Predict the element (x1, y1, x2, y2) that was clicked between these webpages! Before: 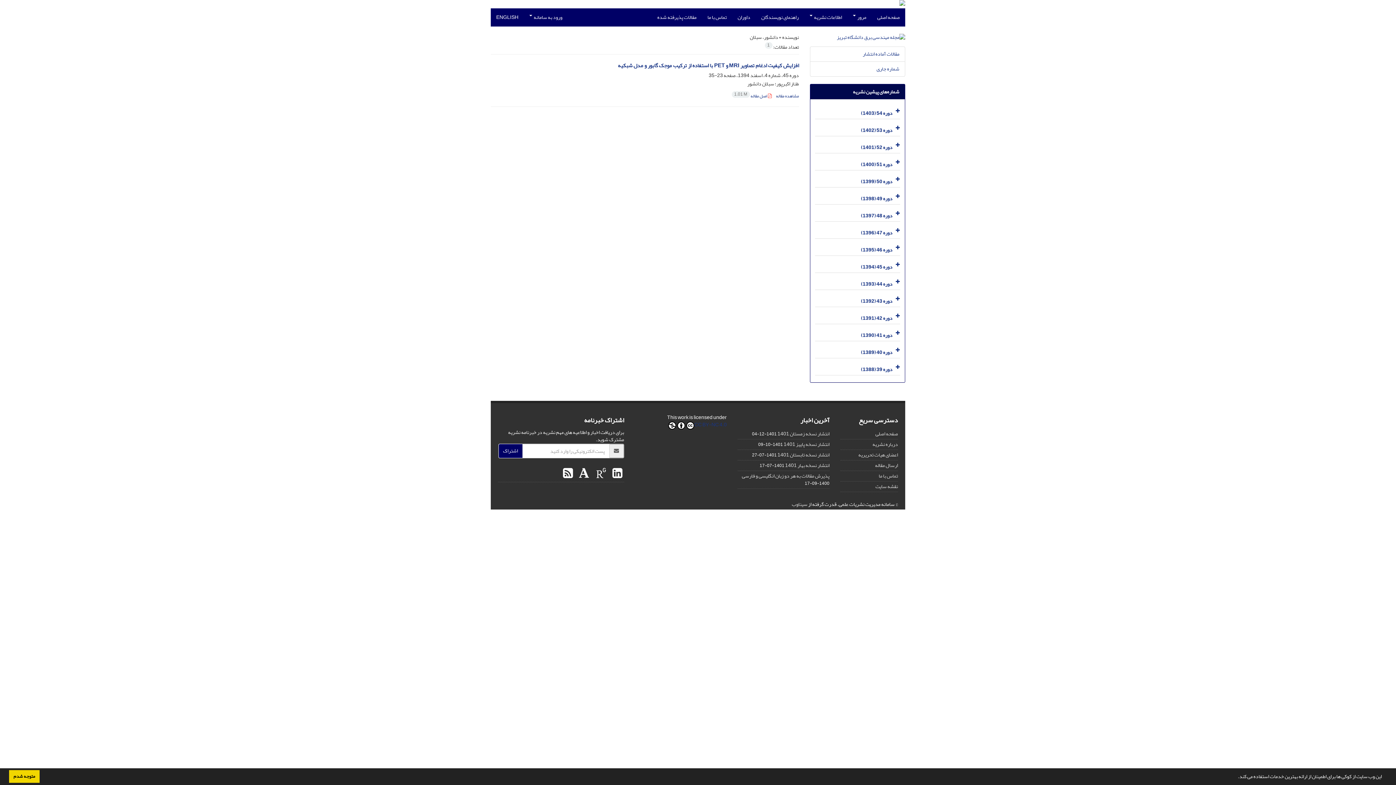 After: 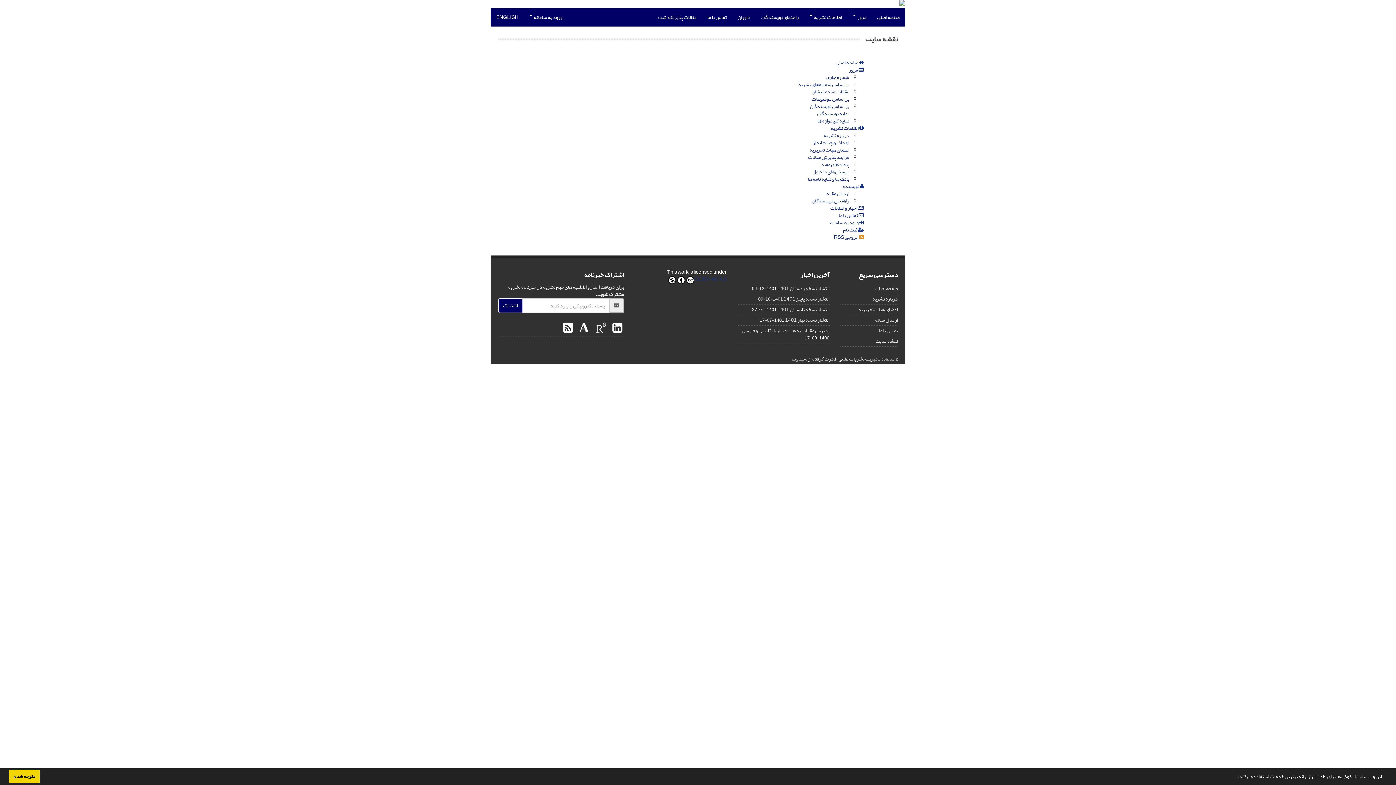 Action: label: نقشه سایت bbox: (875, 481, 898, 491)